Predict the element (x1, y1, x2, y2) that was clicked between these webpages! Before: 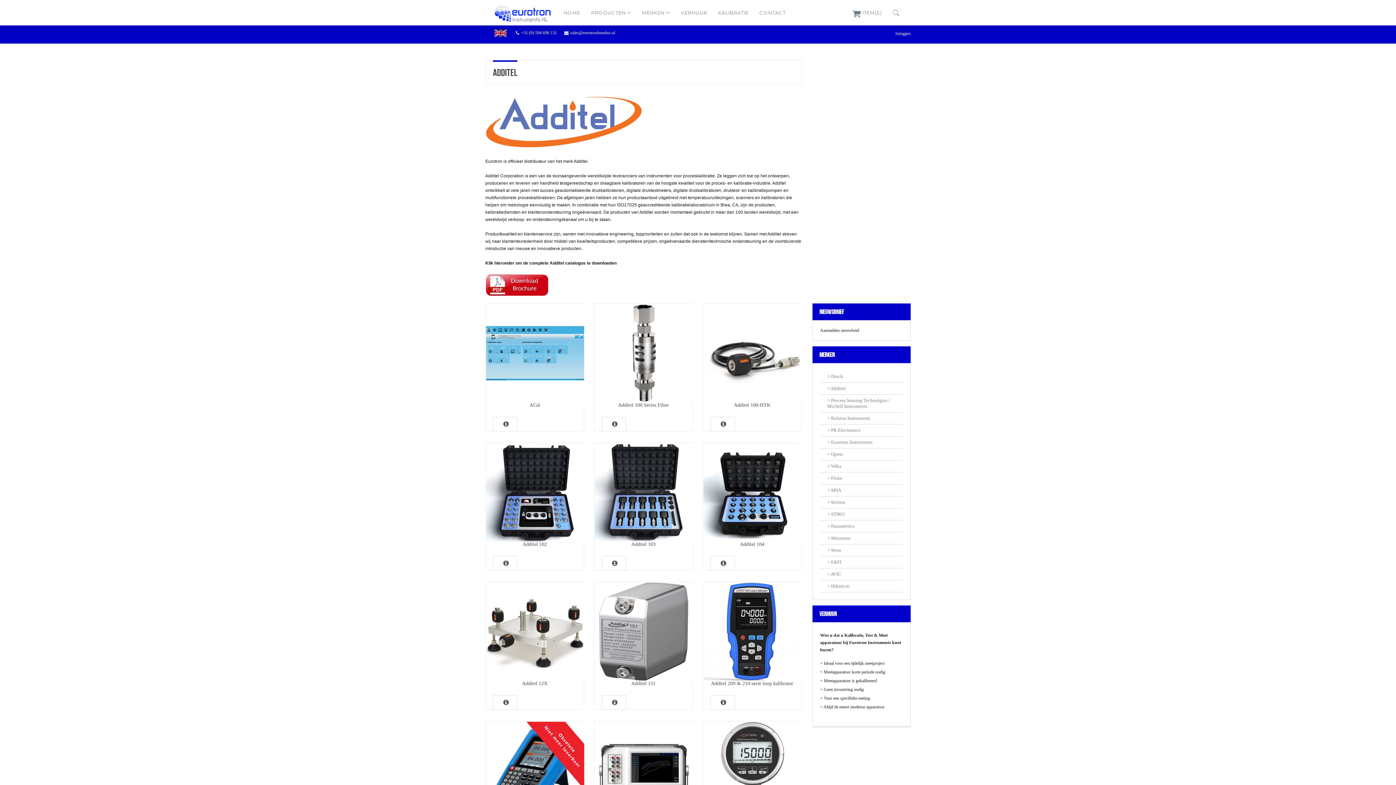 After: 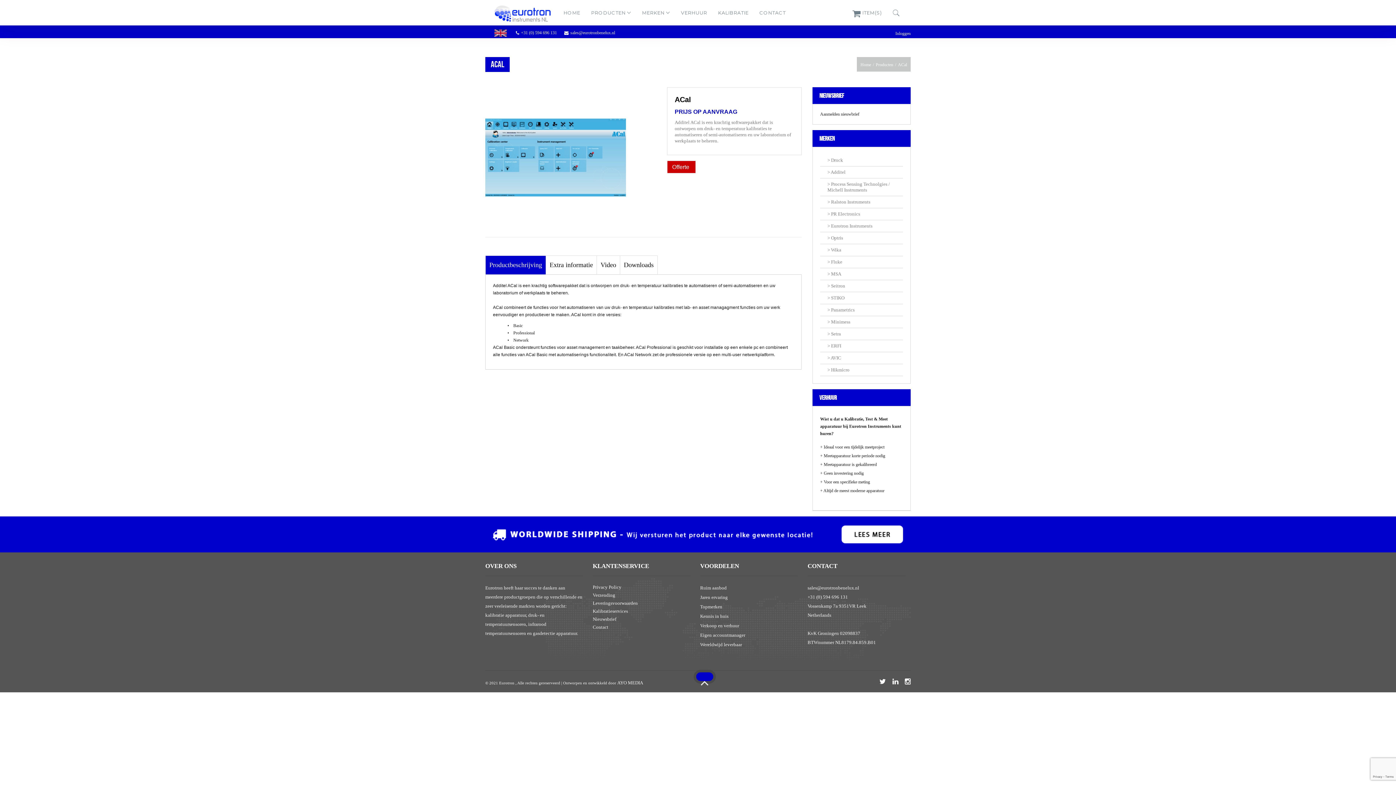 Action: bbox: (493, 417, 517, 431)